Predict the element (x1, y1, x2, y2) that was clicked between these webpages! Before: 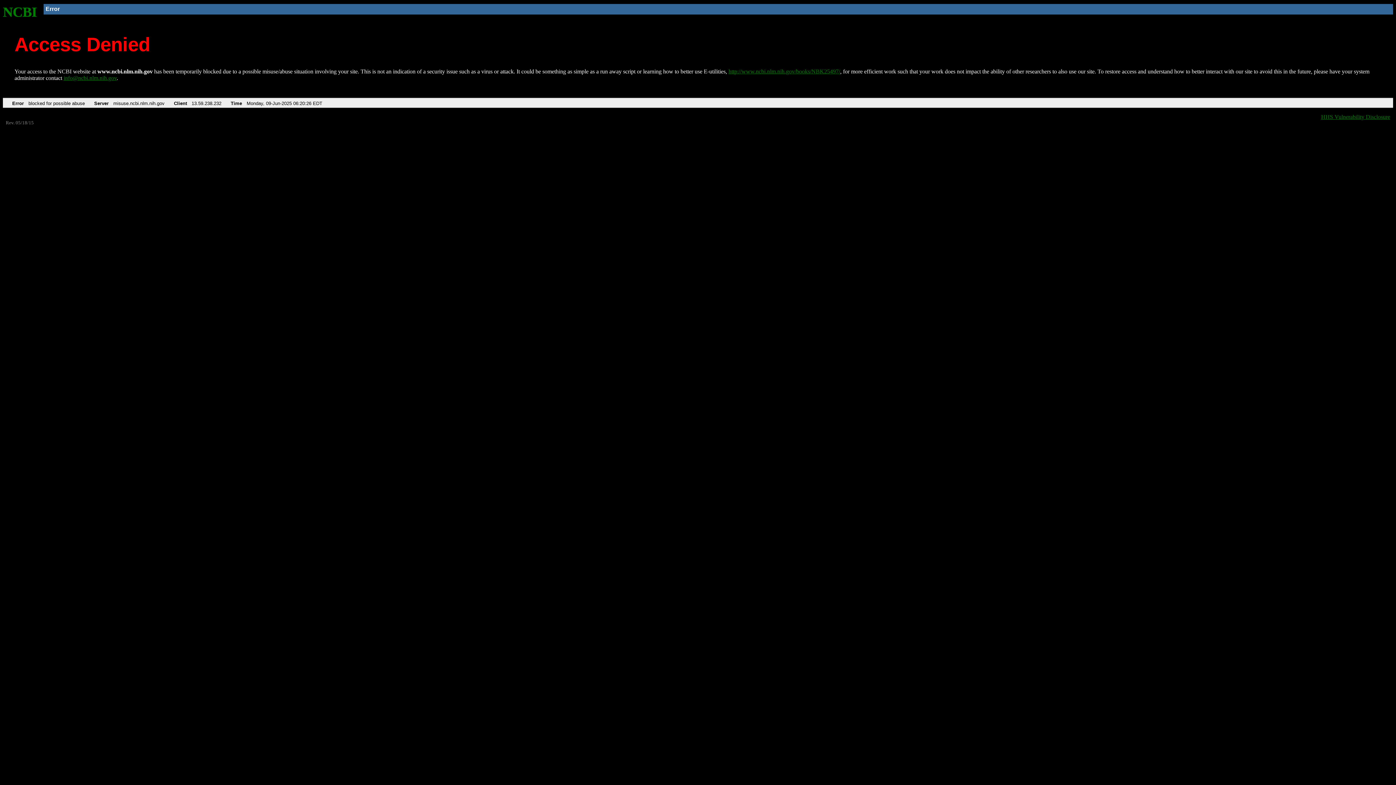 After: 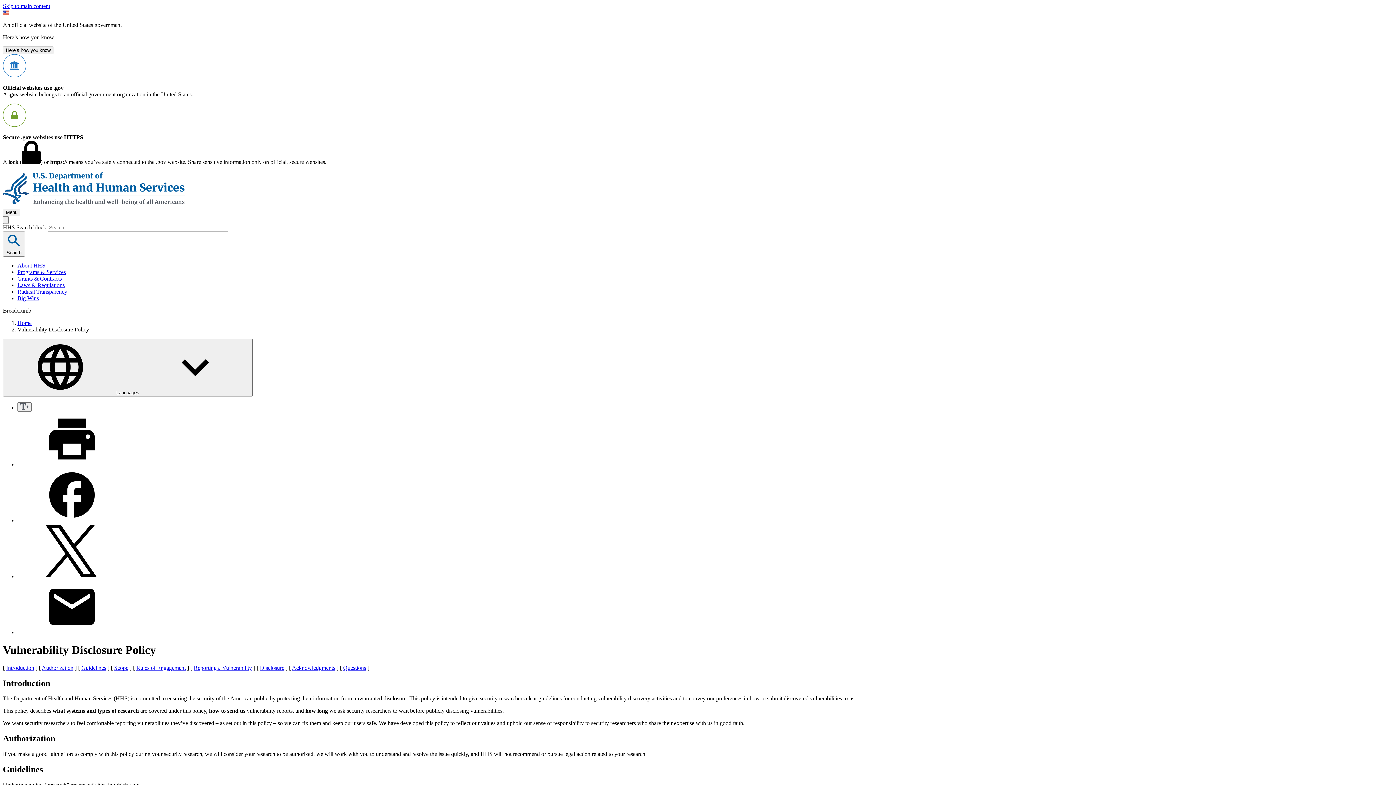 Action: bbox: (1321, 113, 1390, 119) label: HHS Vulnerability Disclosure